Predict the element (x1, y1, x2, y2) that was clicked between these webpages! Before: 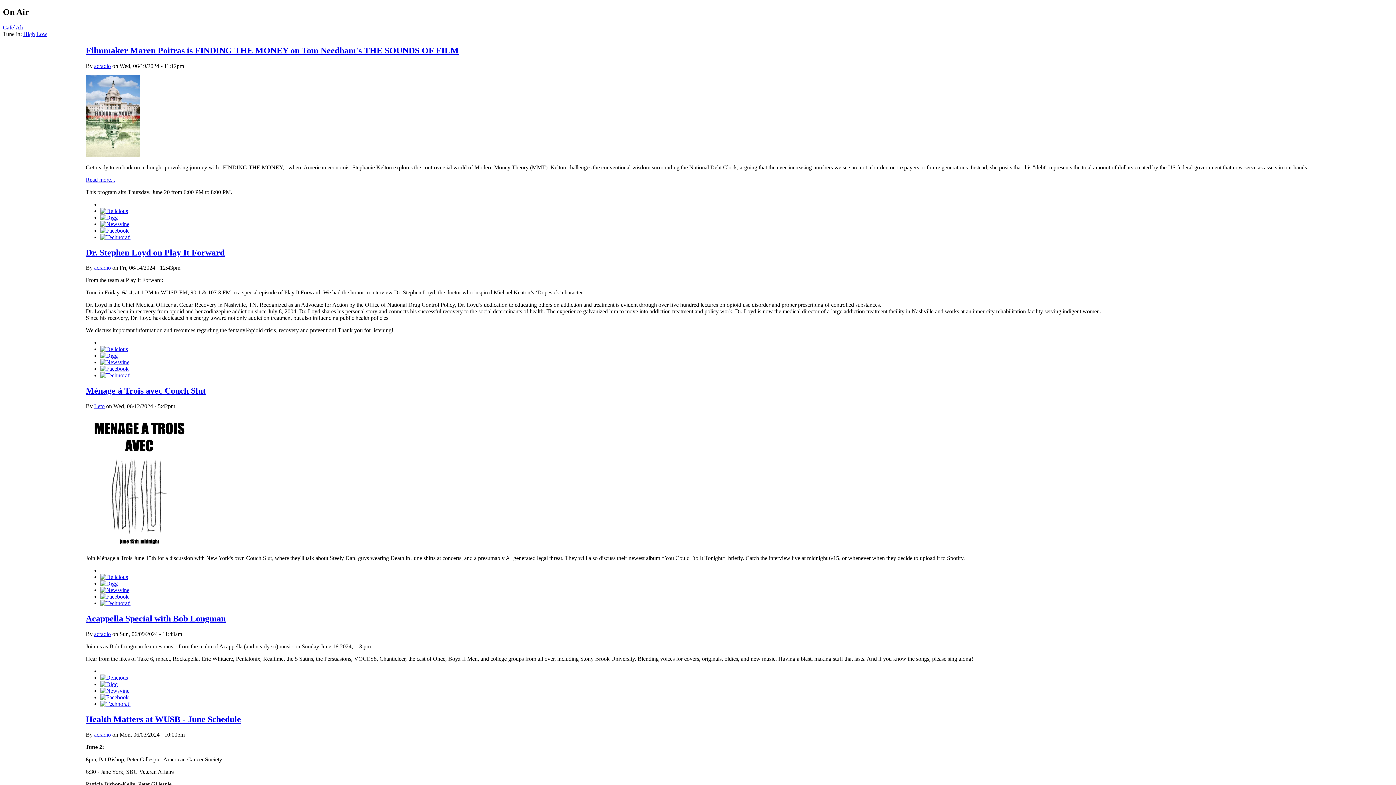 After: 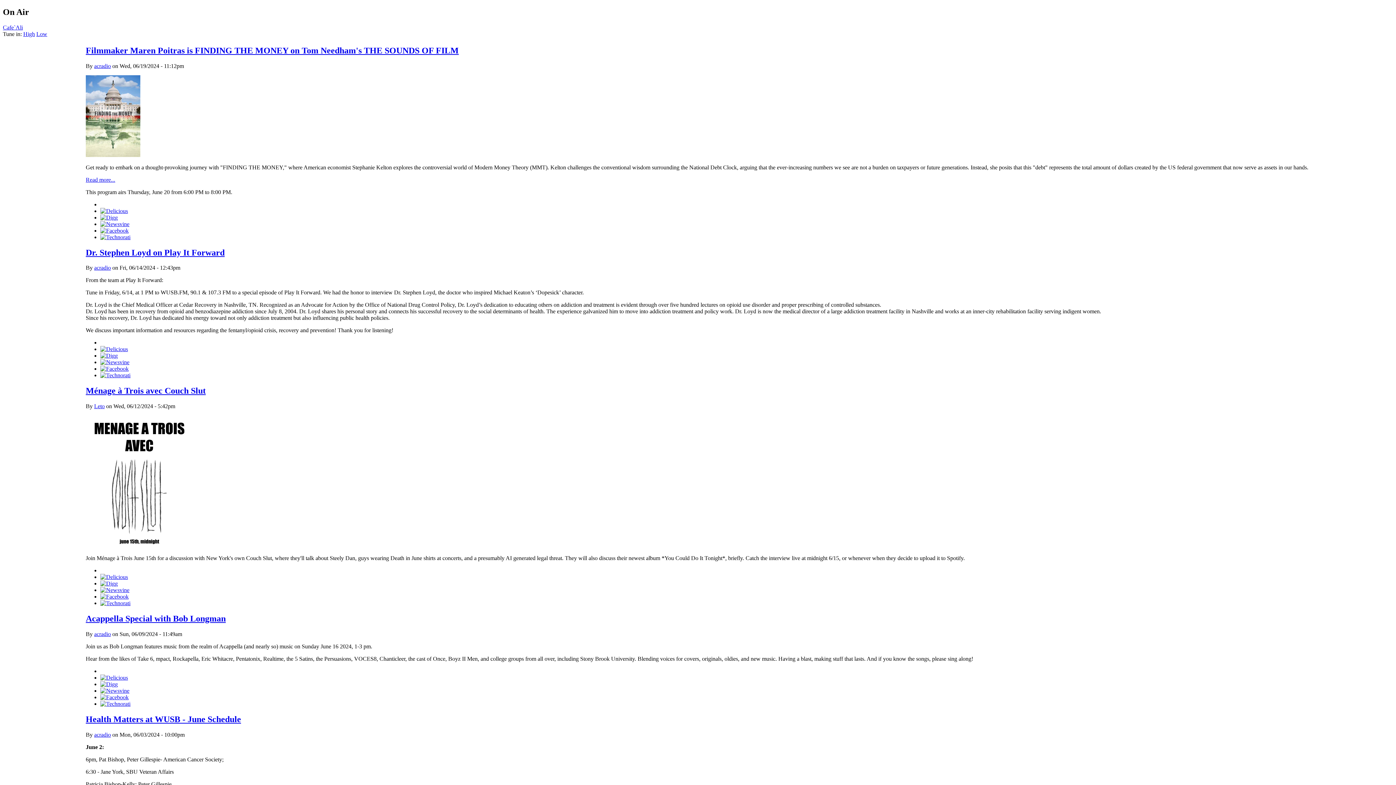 Action: bbox: (100, 674, 128, 681)